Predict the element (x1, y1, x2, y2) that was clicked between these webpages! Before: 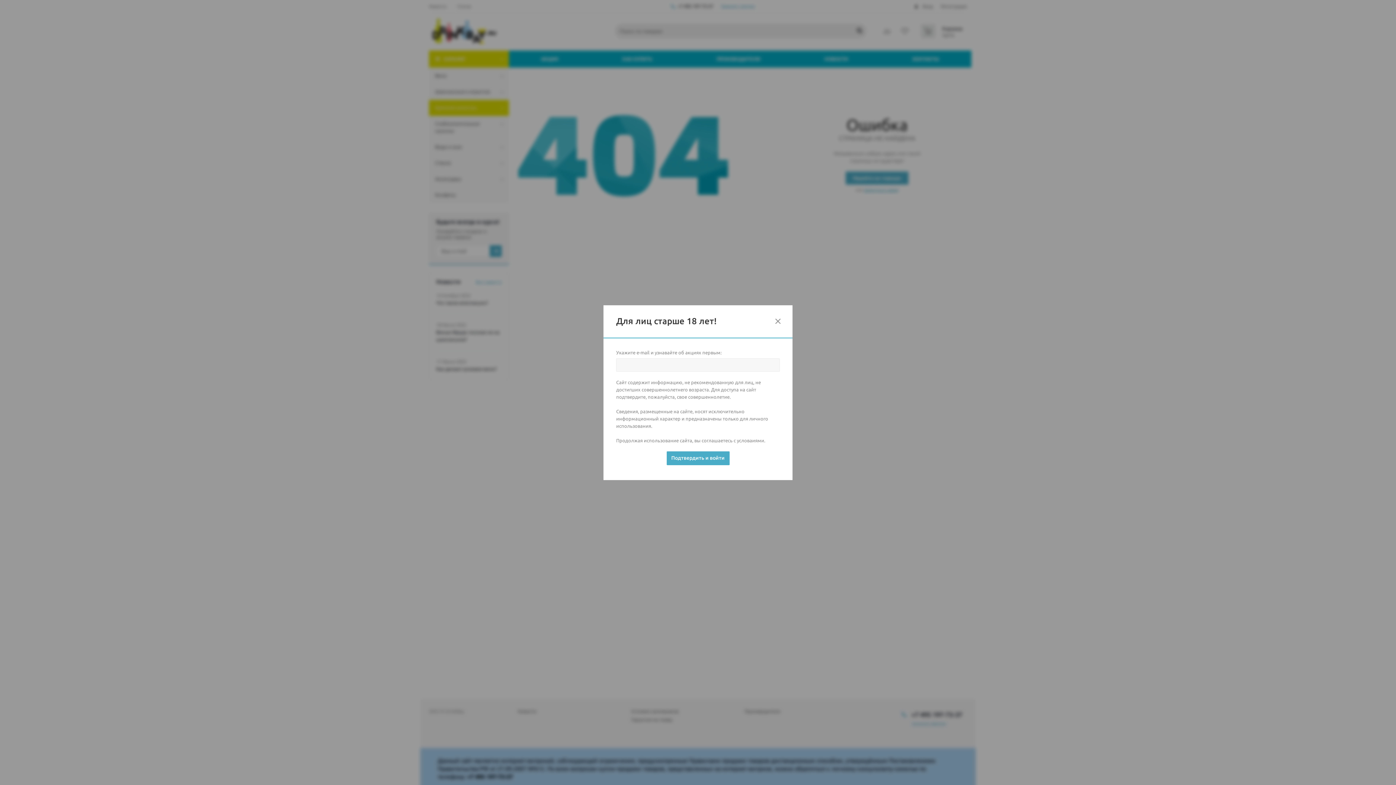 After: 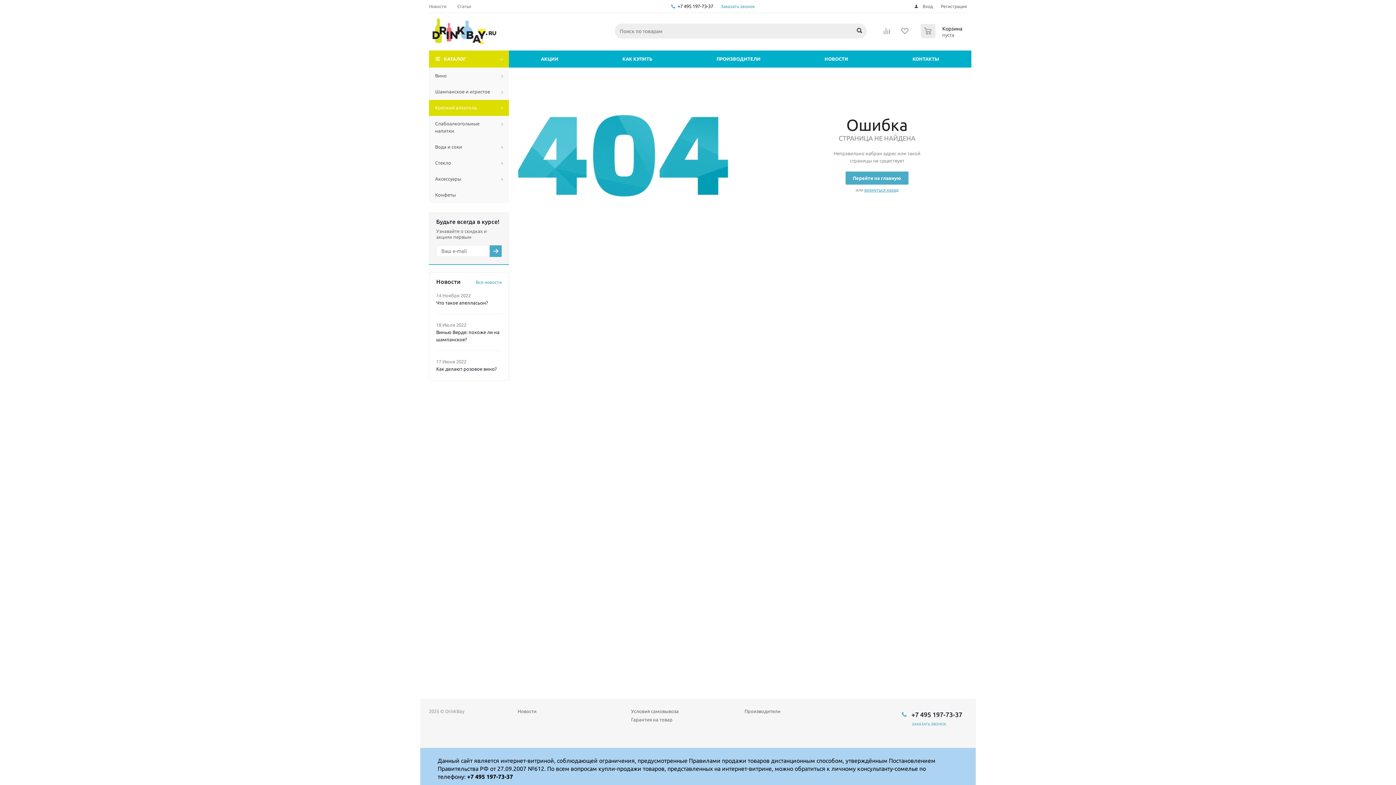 Action: bbox: (666, 451, 729, 465) label: Подтвердить и войти